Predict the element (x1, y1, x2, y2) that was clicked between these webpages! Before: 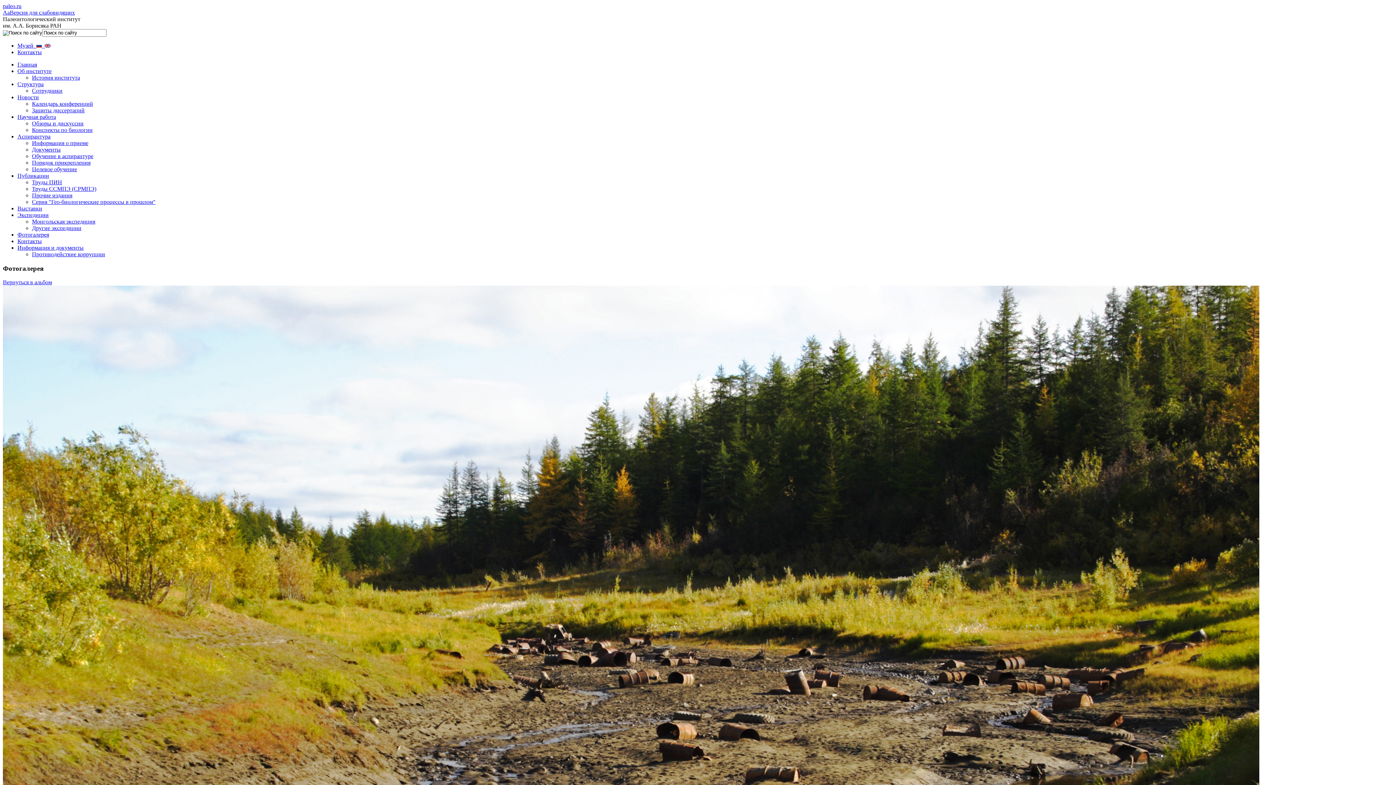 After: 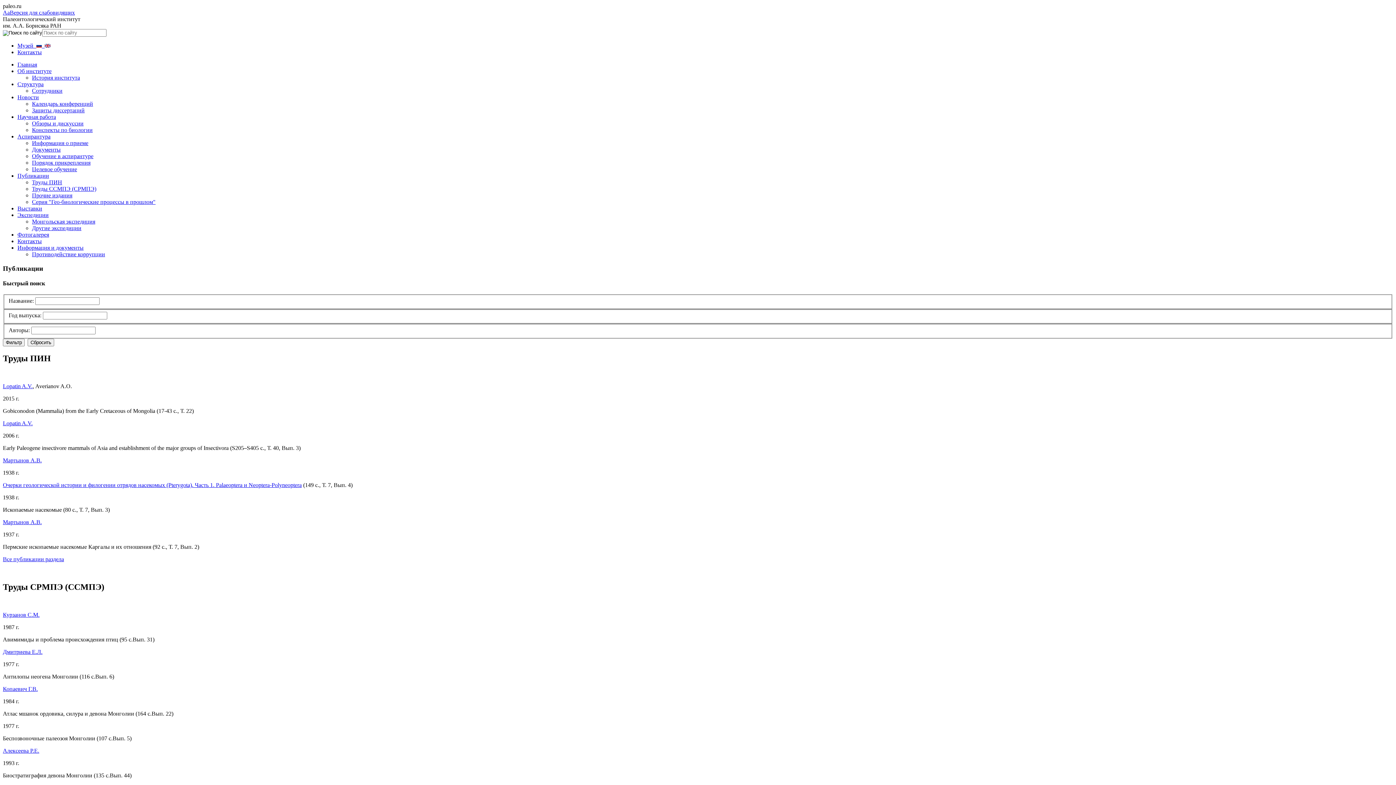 Action: bbox: (17, 172, 49, 178) label: Публикации